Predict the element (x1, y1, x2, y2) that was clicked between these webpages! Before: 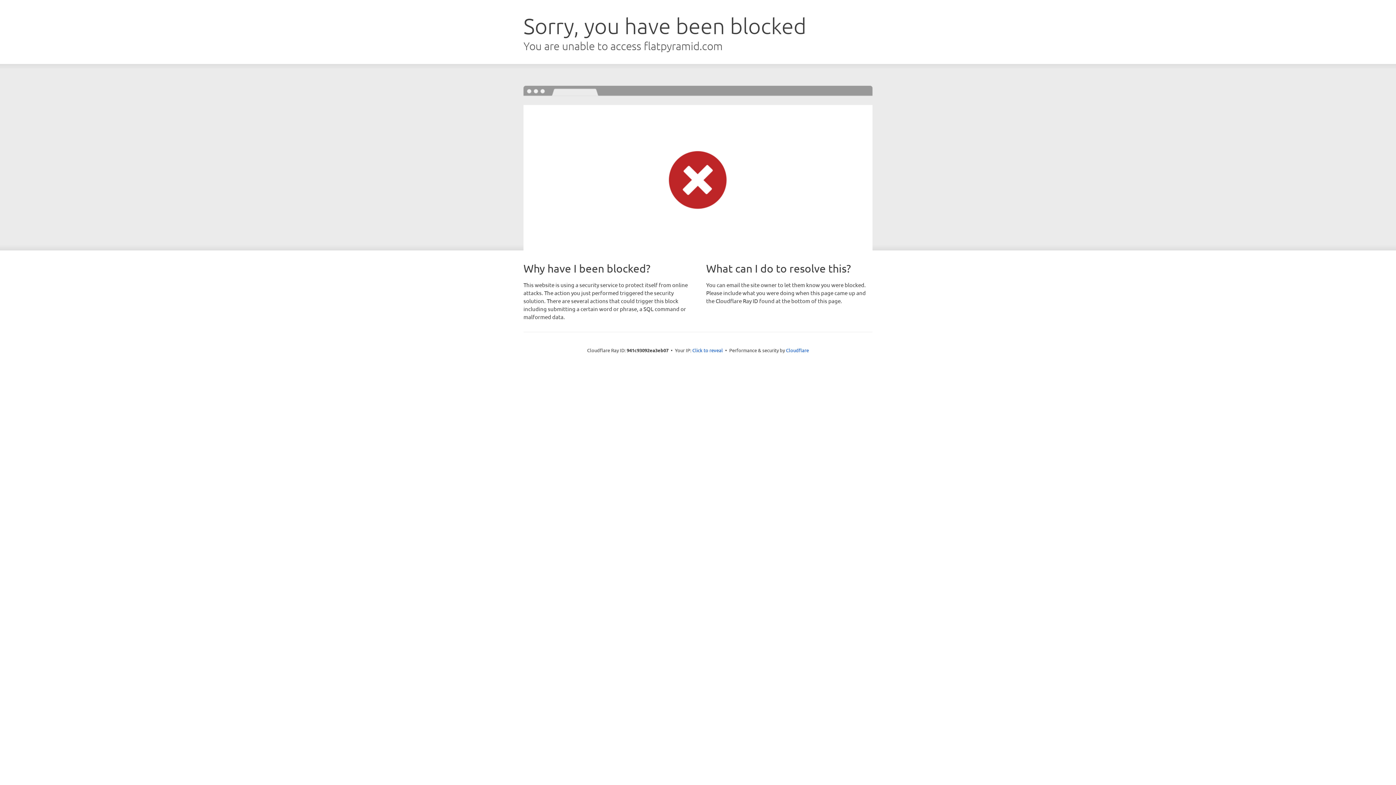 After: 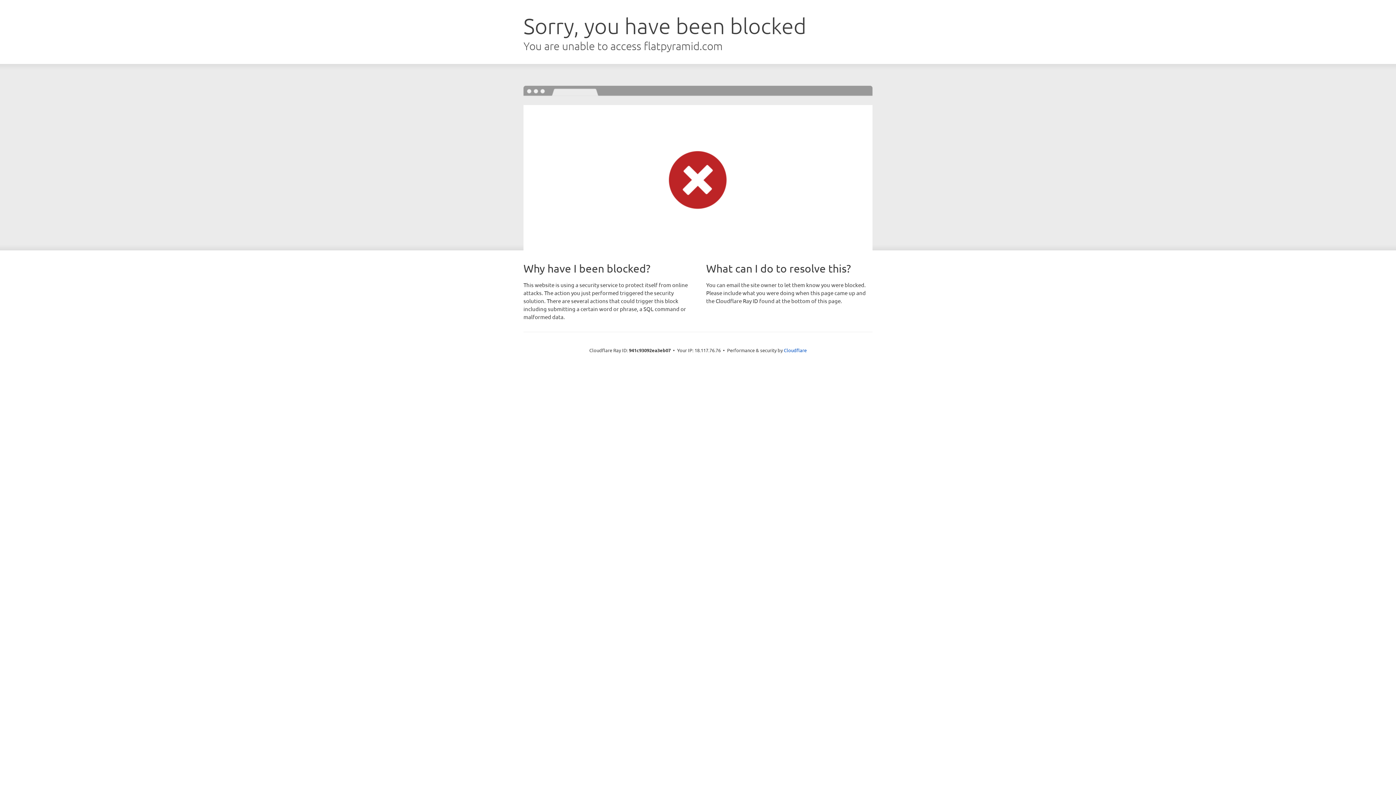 Action: label: Click to reveal bbox: (692, 346, 723, 353)